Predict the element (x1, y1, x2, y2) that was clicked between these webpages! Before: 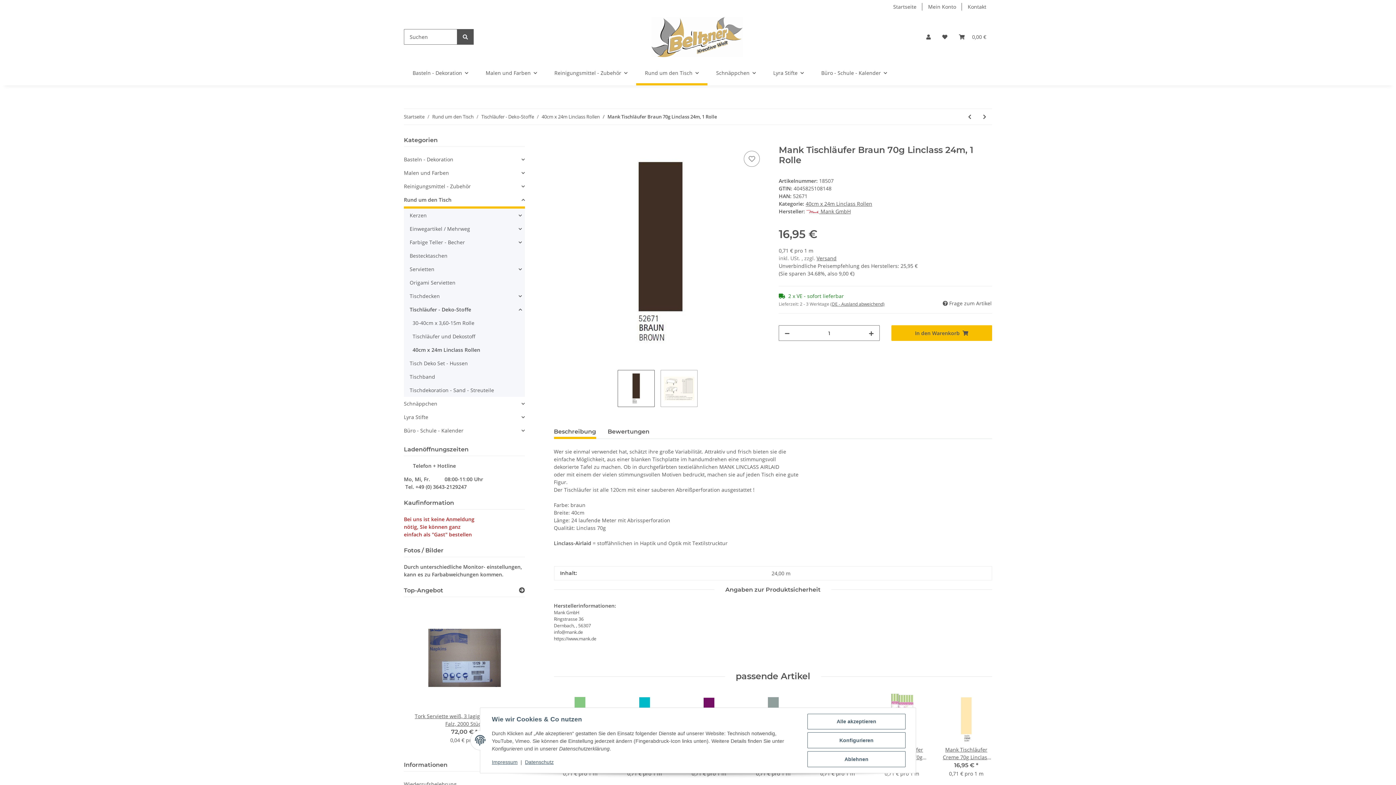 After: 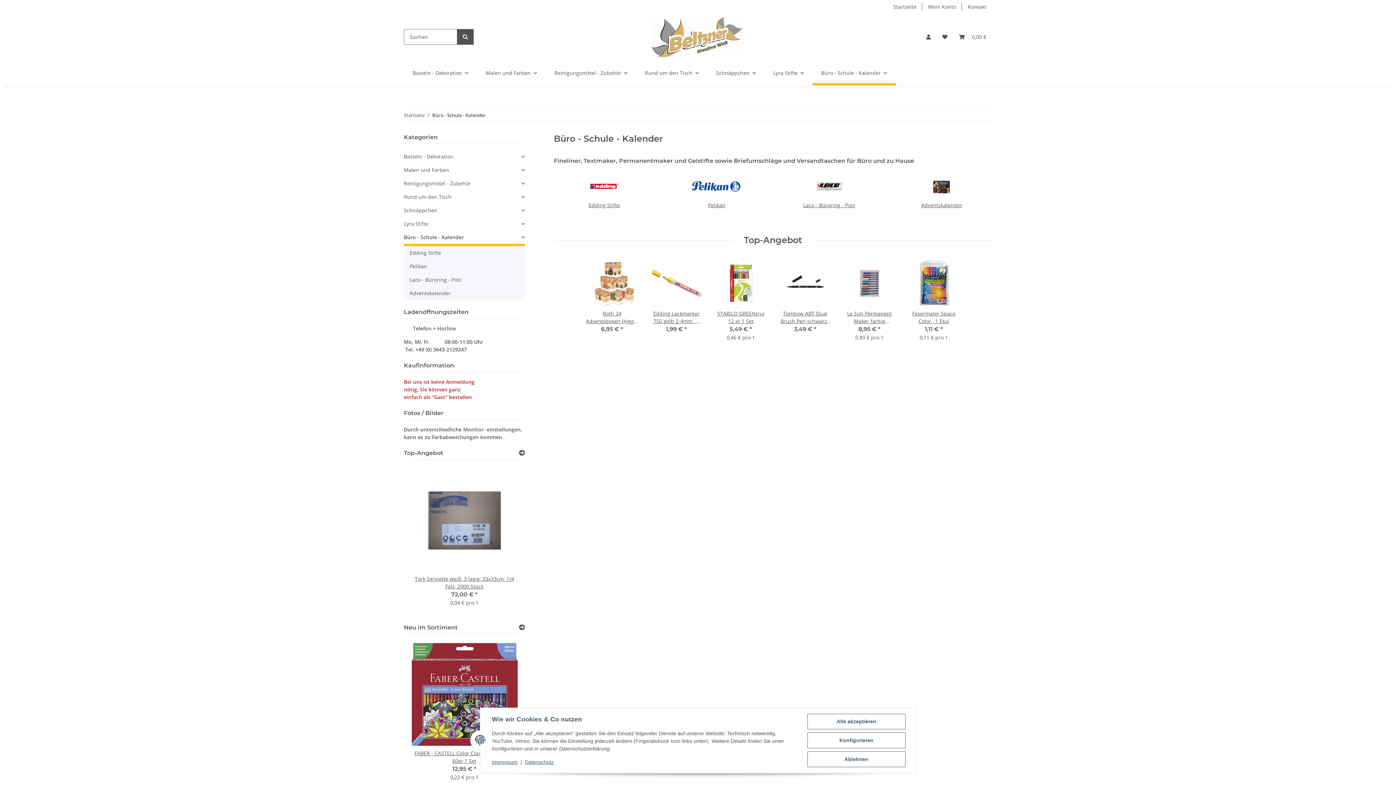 Action: bbox: (812, 60, 896, 85) label: Büro - Schule - Kalender